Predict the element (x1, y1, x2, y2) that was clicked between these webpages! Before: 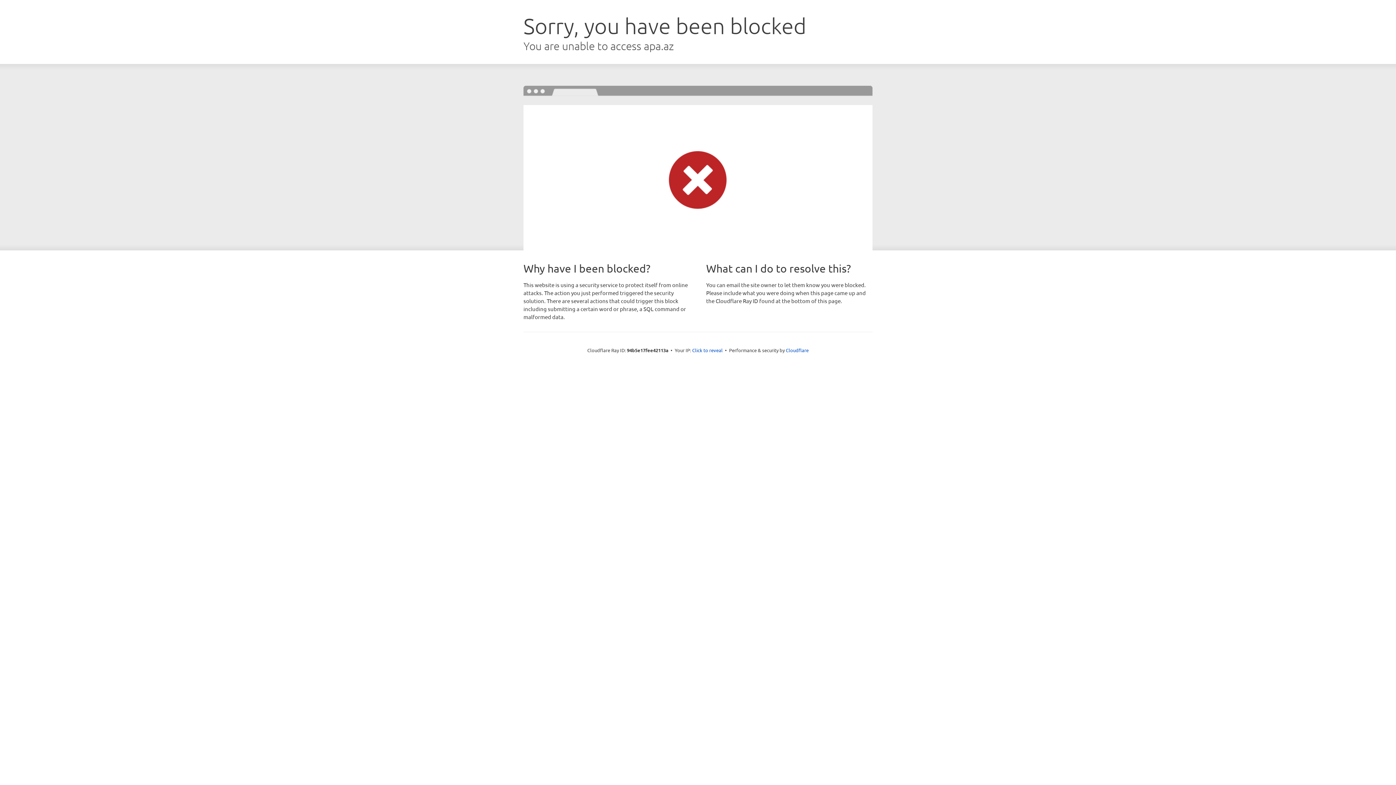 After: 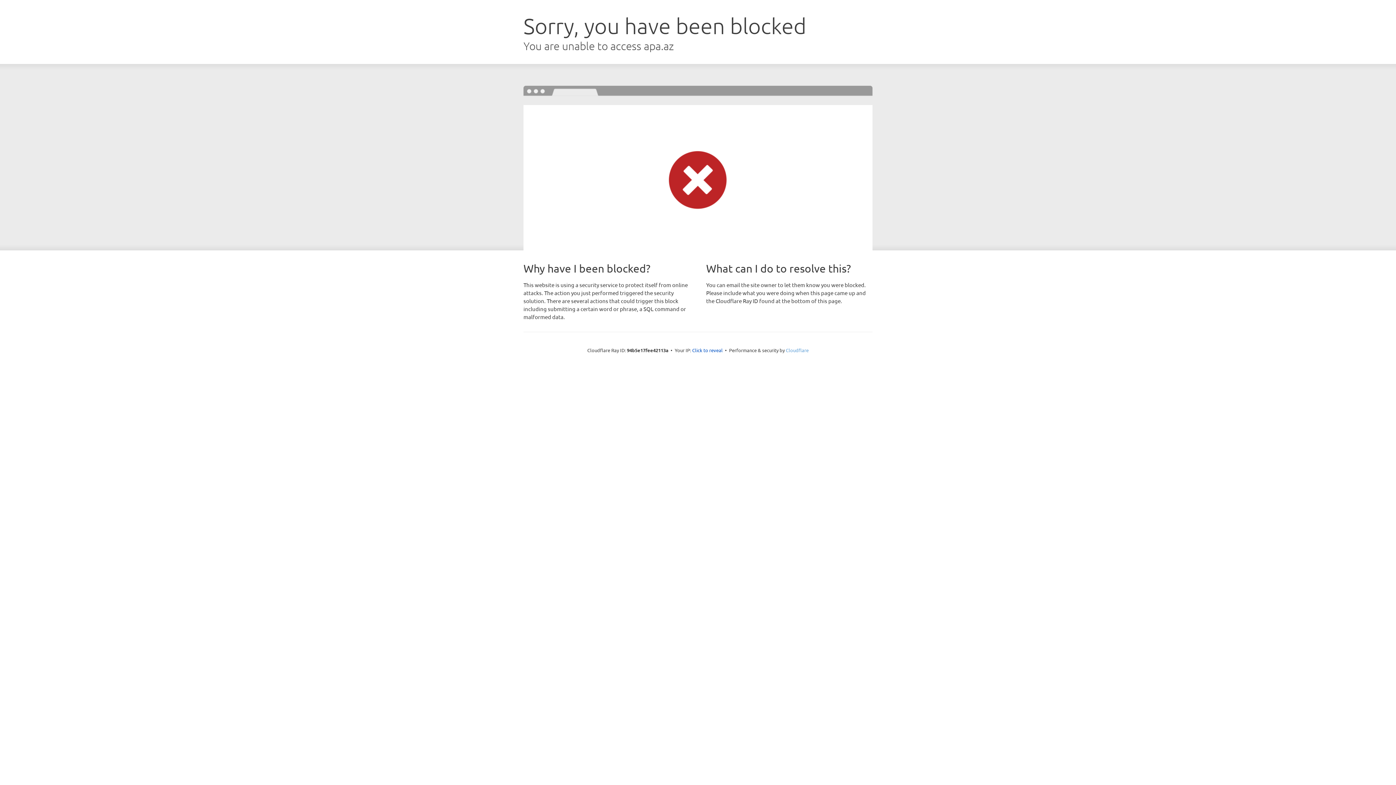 Action: label: Cloudflare bbox: (786, 347, 808, 353)